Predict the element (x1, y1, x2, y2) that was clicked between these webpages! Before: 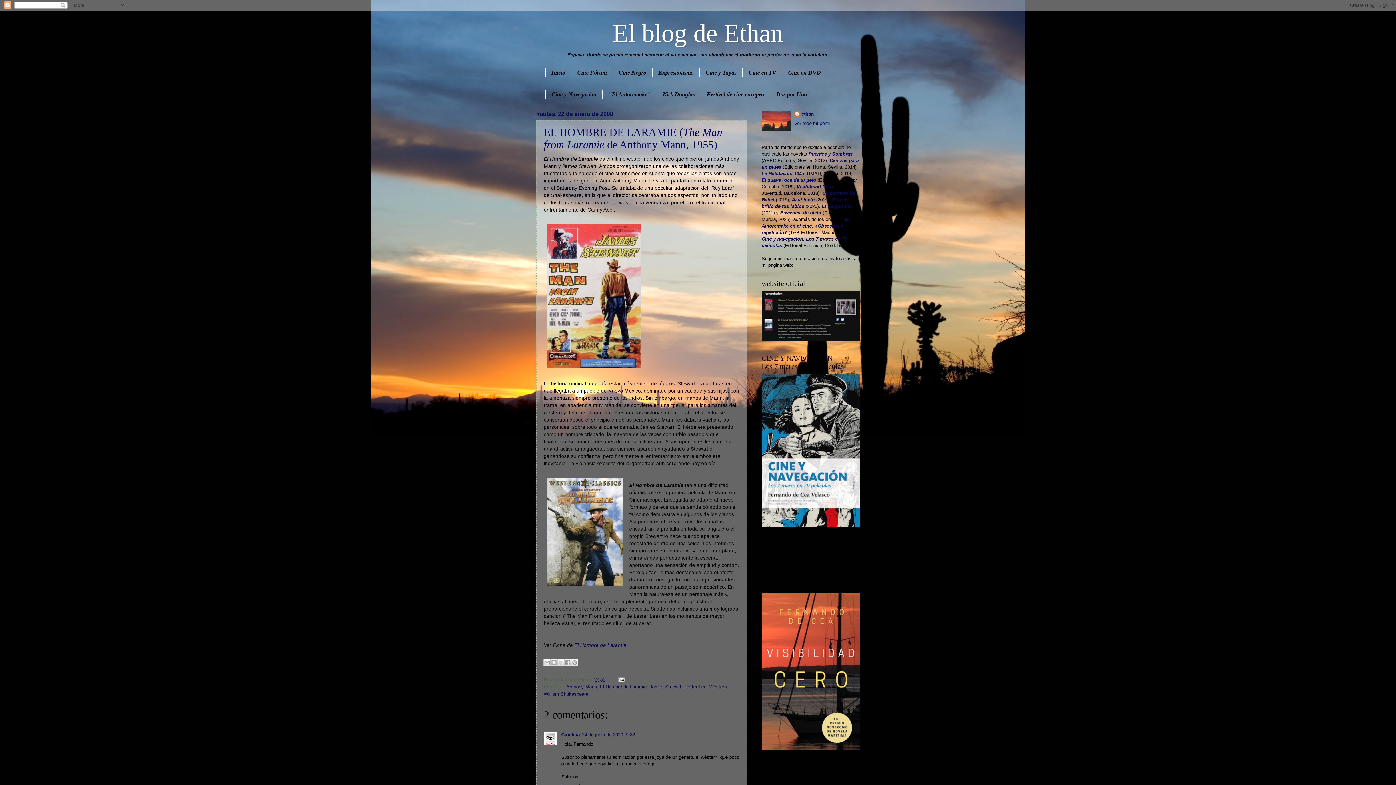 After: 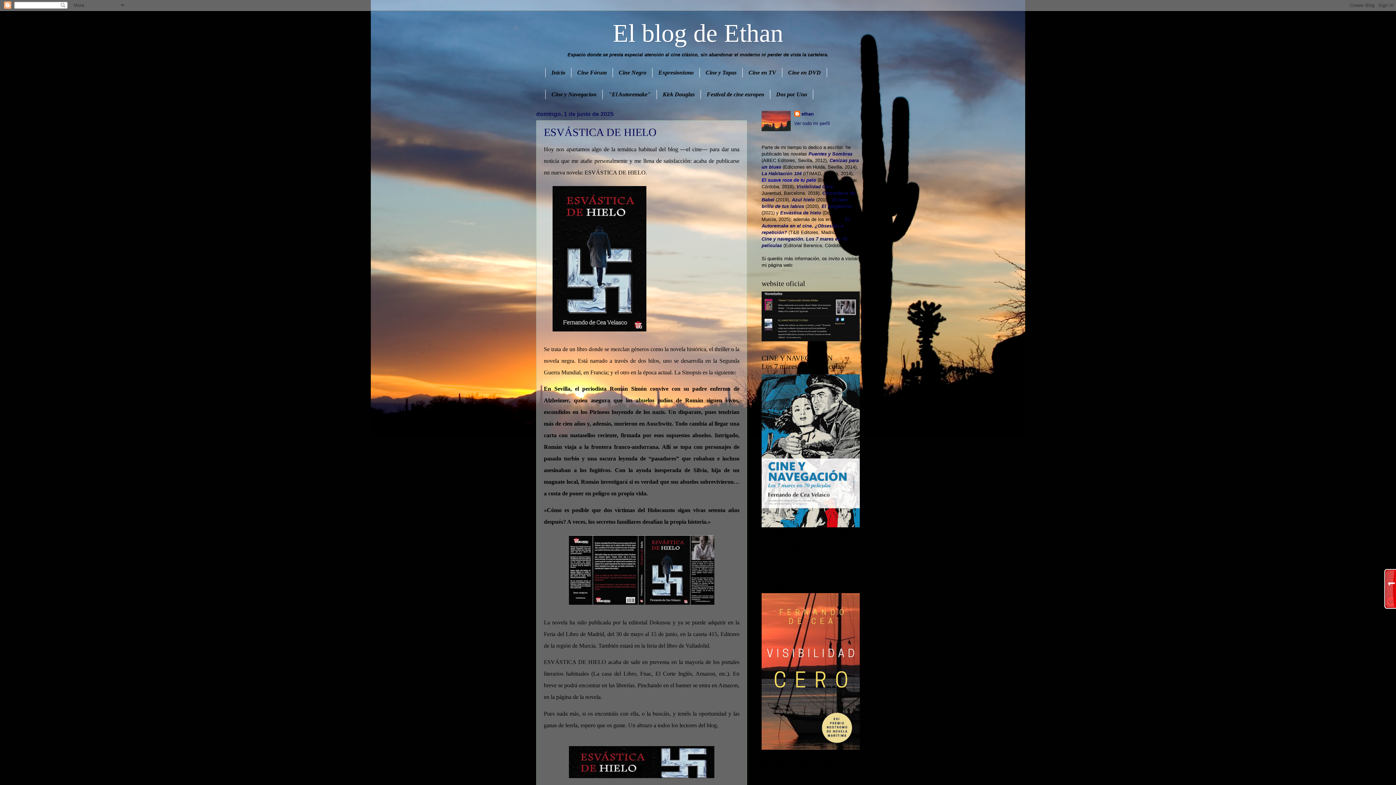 Action: label: Inicio bbox: (545, 68, 571, 77)